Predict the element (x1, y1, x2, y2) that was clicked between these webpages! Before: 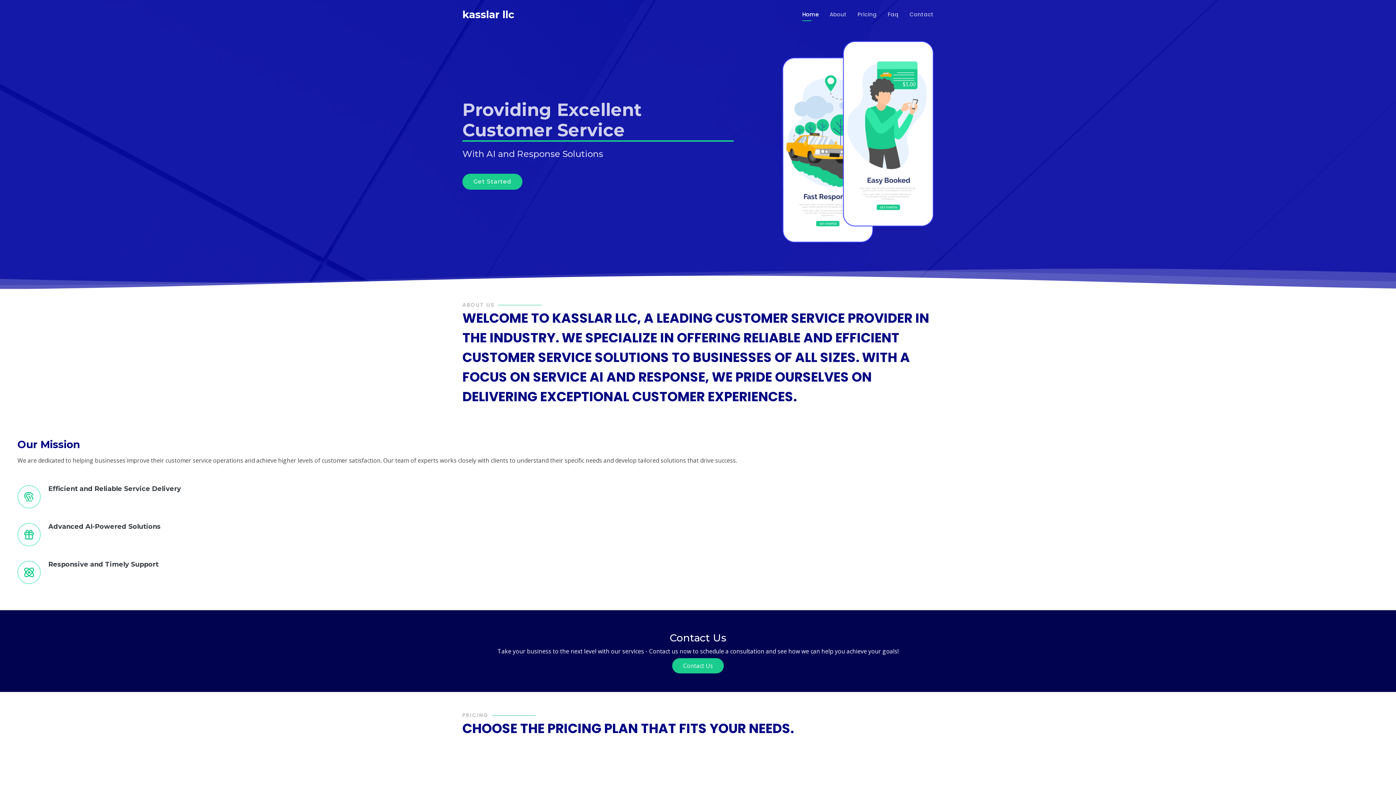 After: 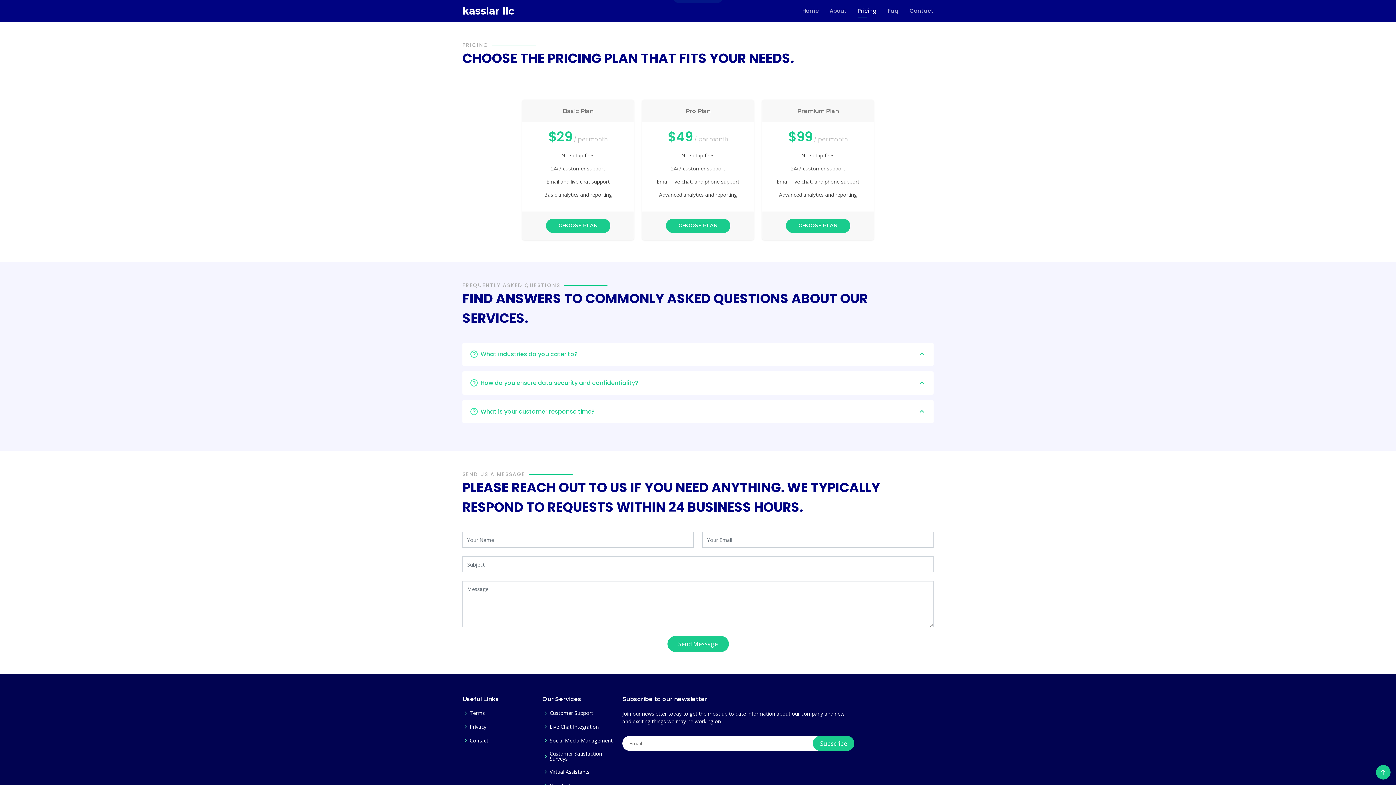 Action: bbox: (846, 6, 877, 22) label: Pricing